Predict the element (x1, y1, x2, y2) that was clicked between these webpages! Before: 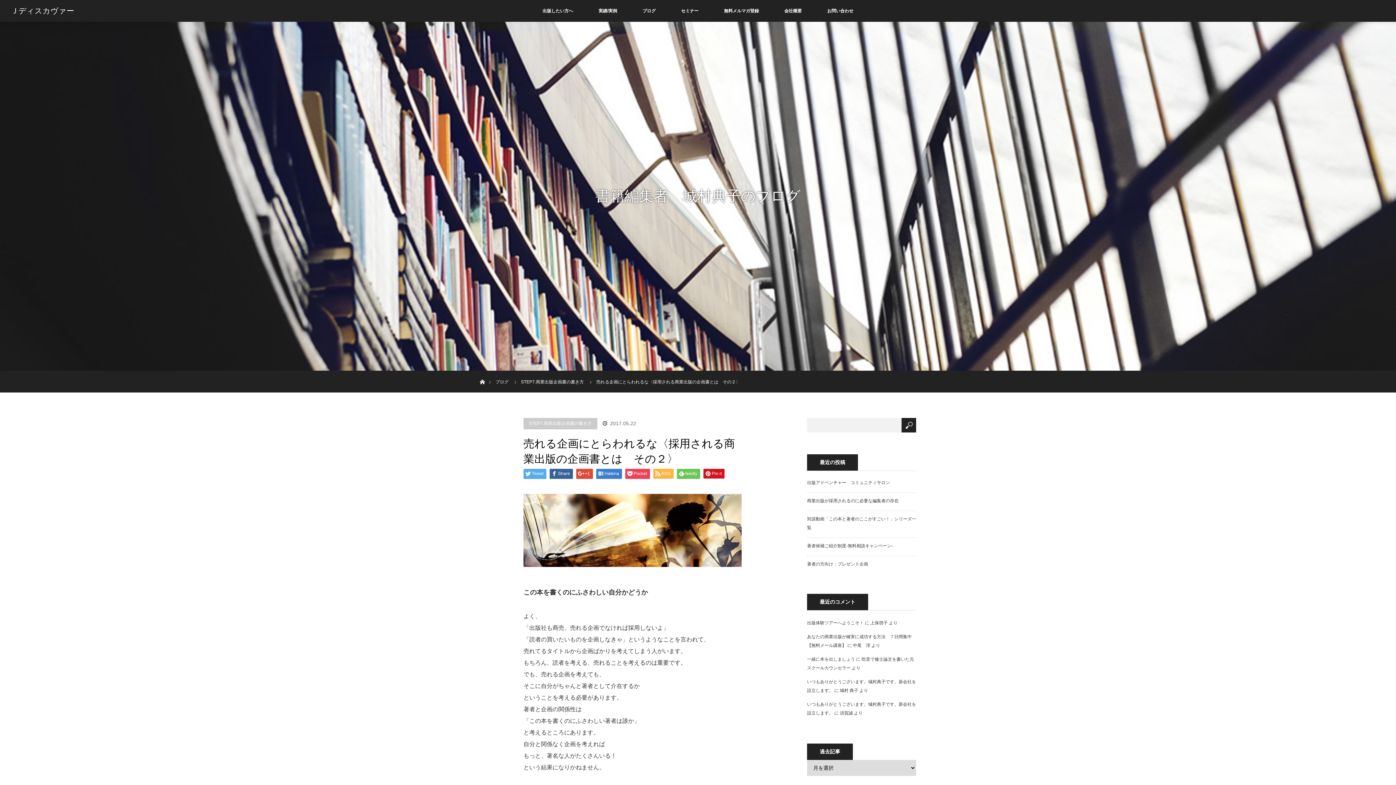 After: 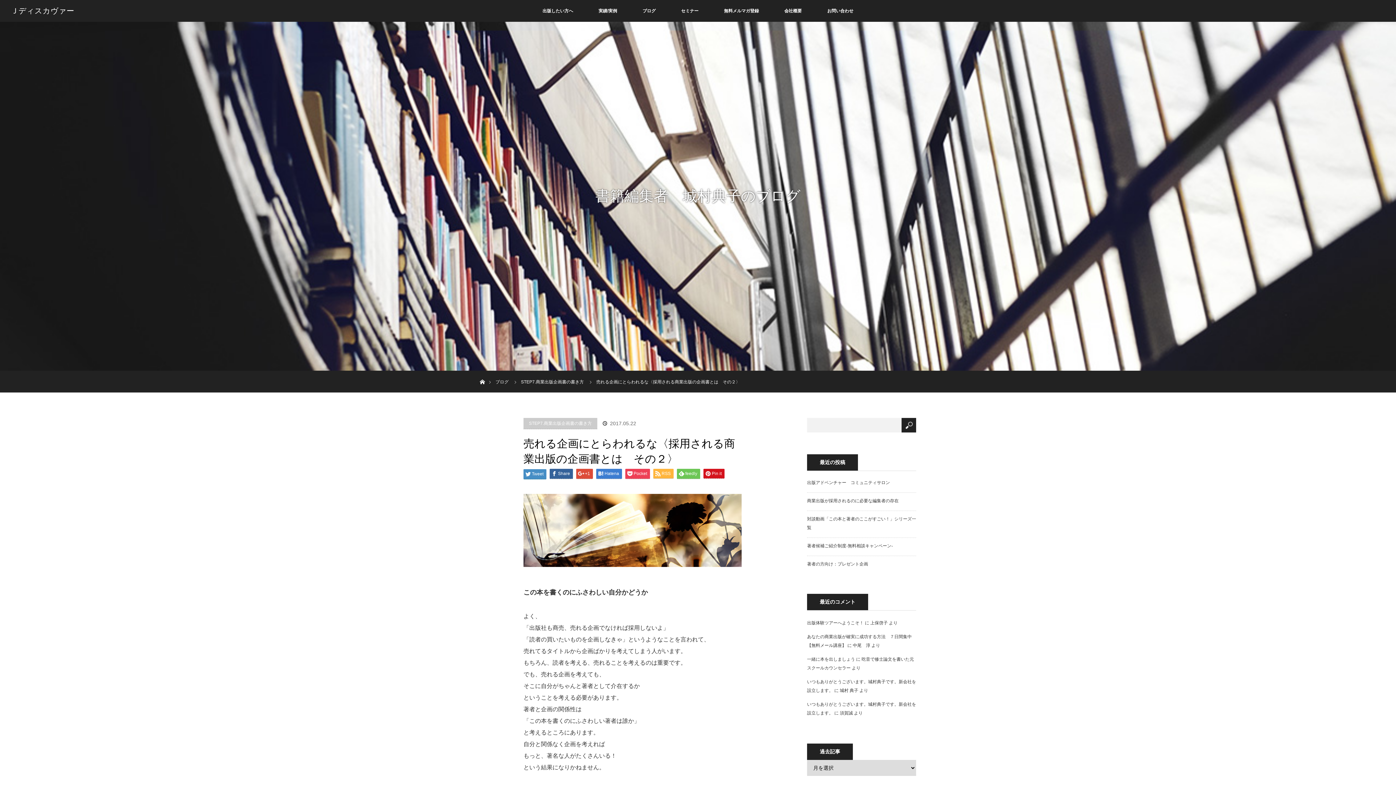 Action: label: Tweet bbox: (523, 469, 546, 479)